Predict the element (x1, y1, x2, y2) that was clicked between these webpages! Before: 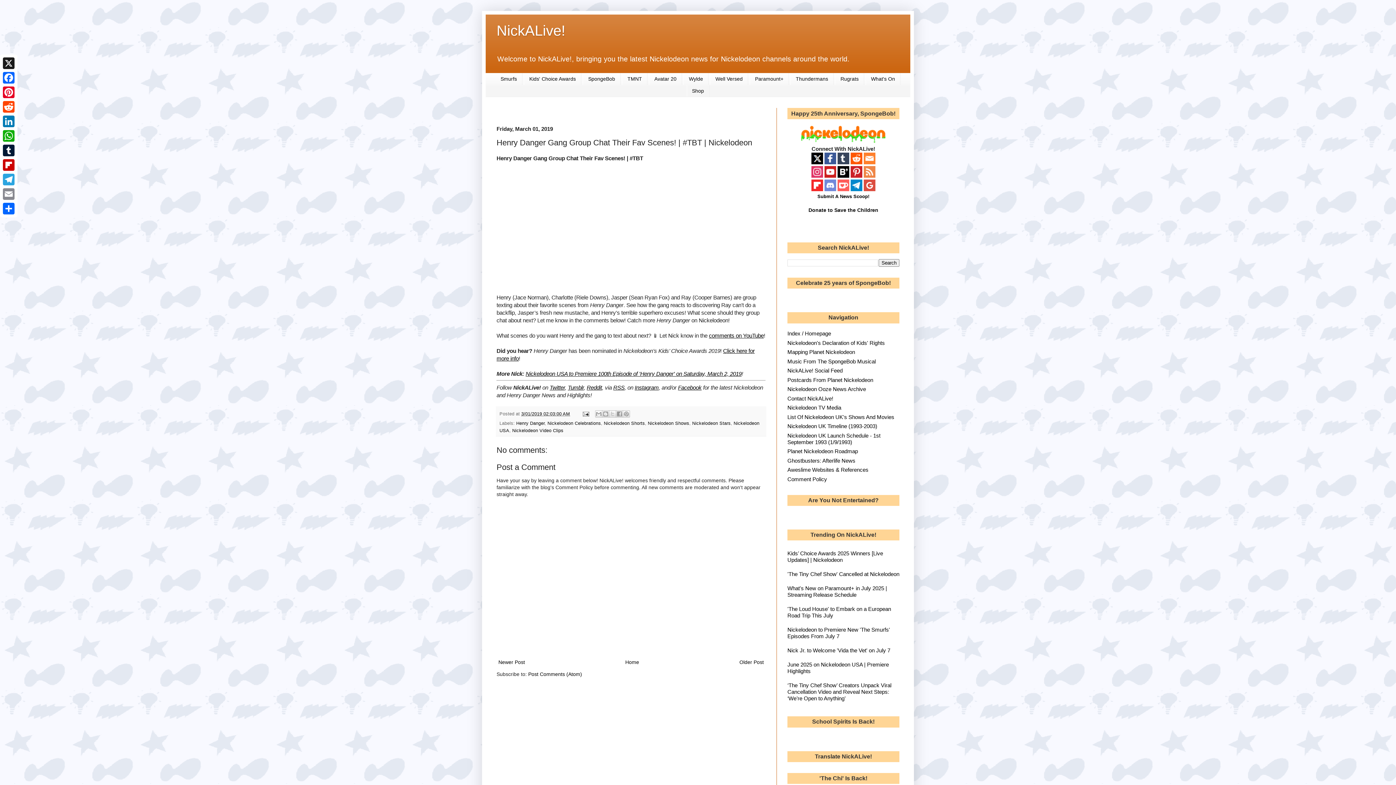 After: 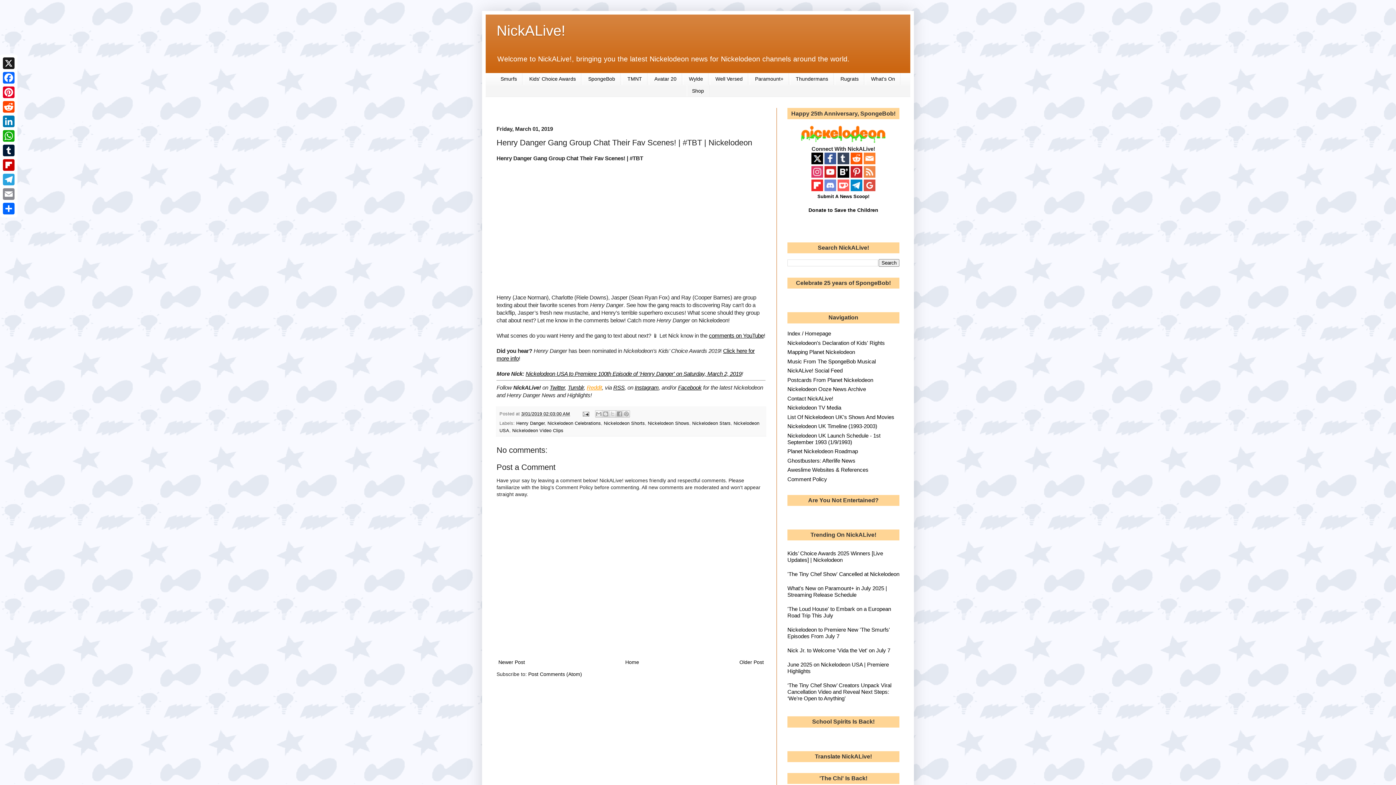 Action: label: Reddit bbox: (586, 384, 602, 390)